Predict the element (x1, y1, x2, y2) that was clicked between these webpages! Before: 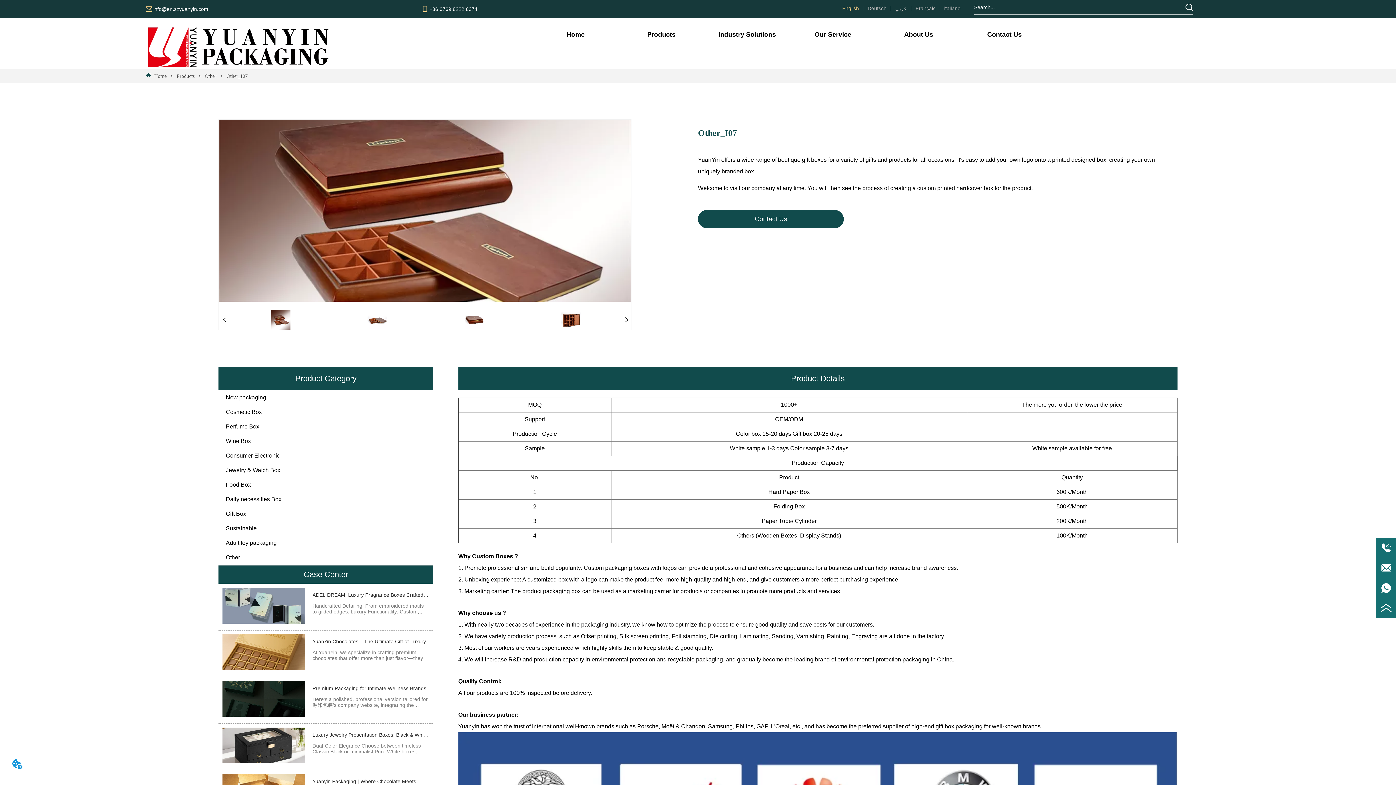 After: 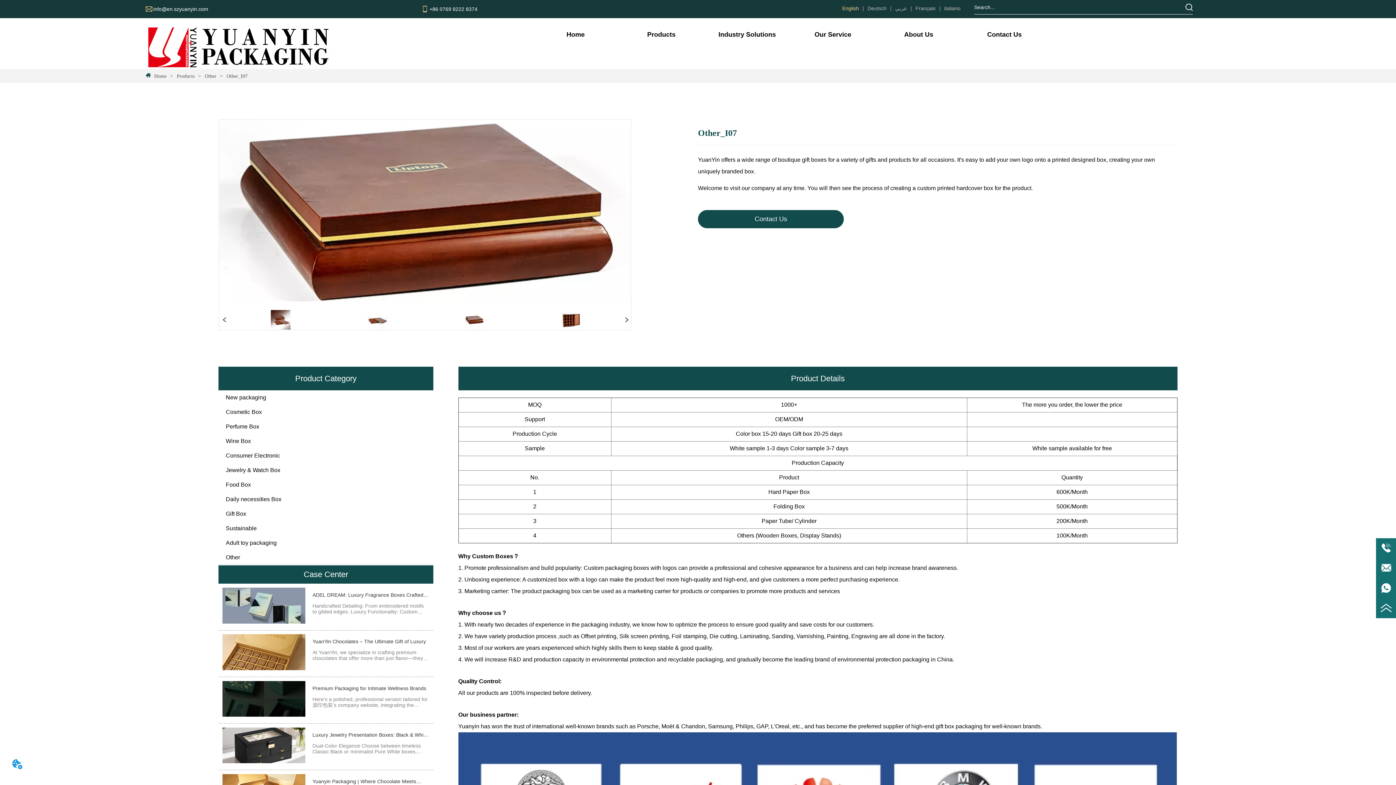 Action: bbox: (427, 310, 521, 329)